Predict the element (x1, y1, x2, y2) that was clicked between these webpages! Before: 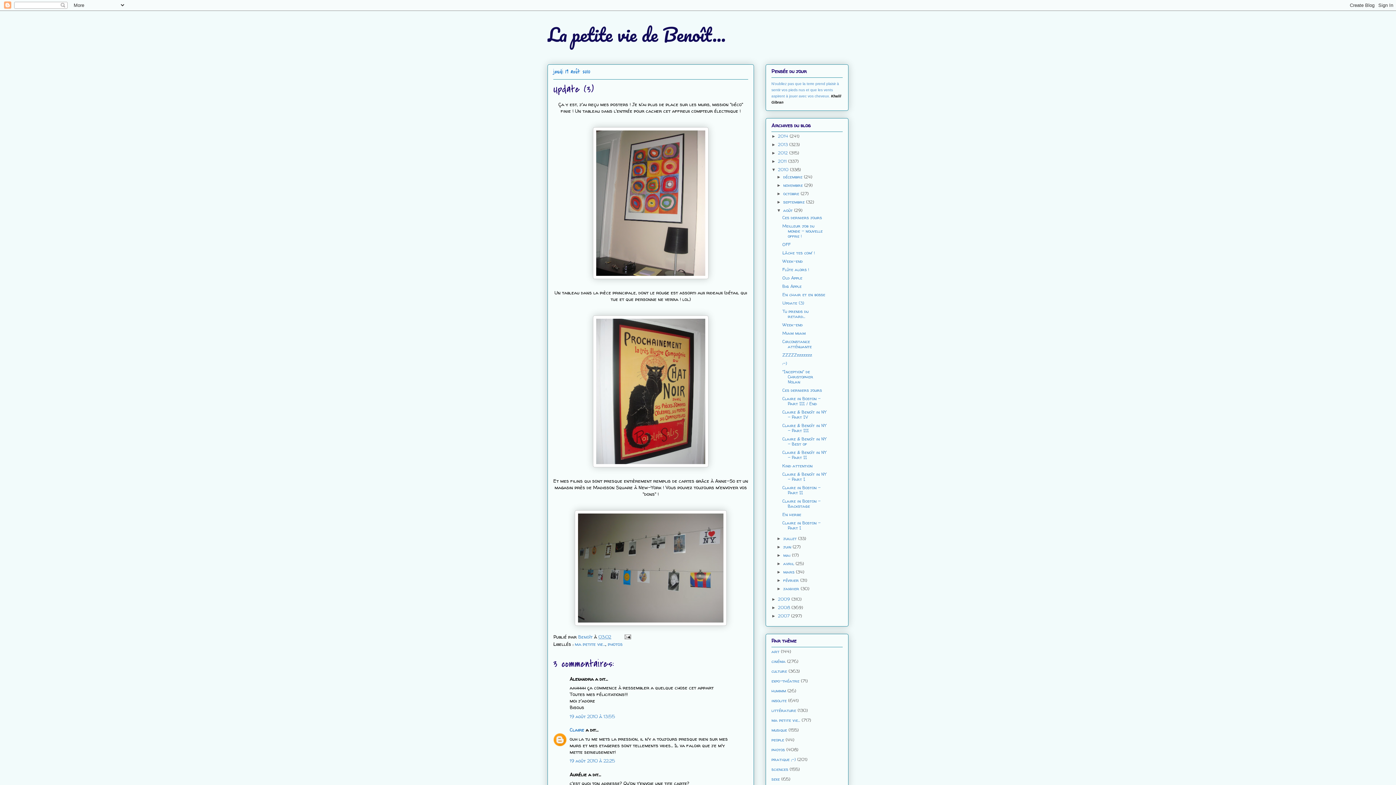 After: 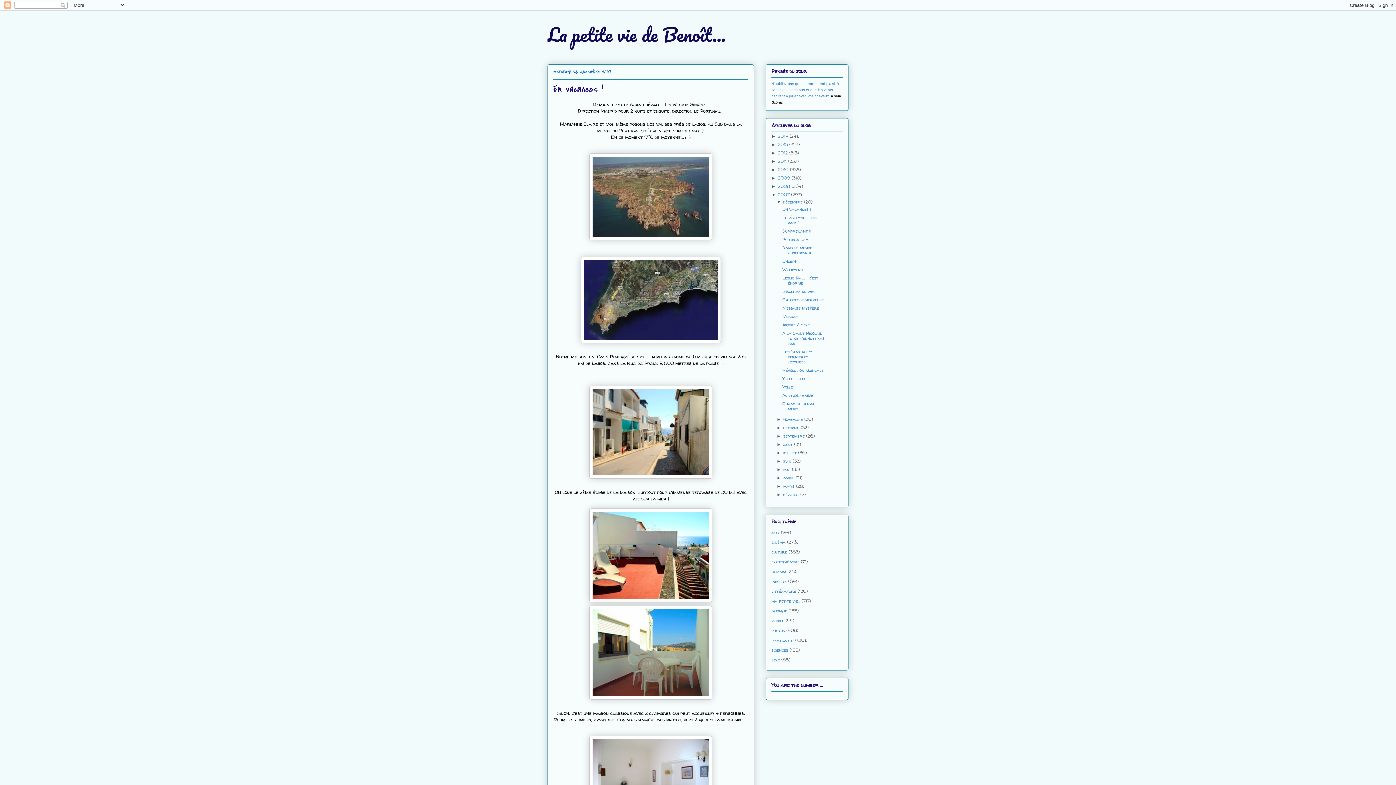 Action: bbox: (778, 613, 791, 619) label: 2007 